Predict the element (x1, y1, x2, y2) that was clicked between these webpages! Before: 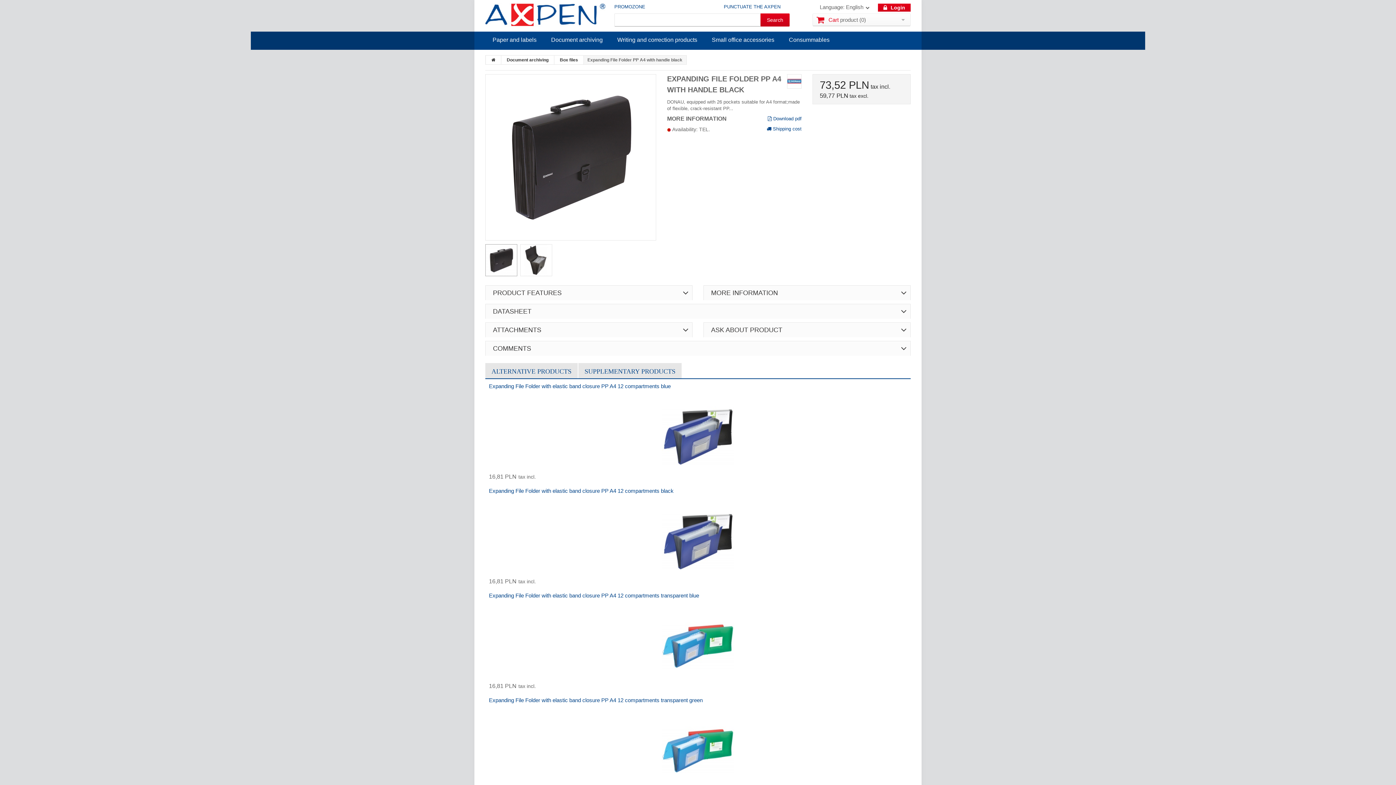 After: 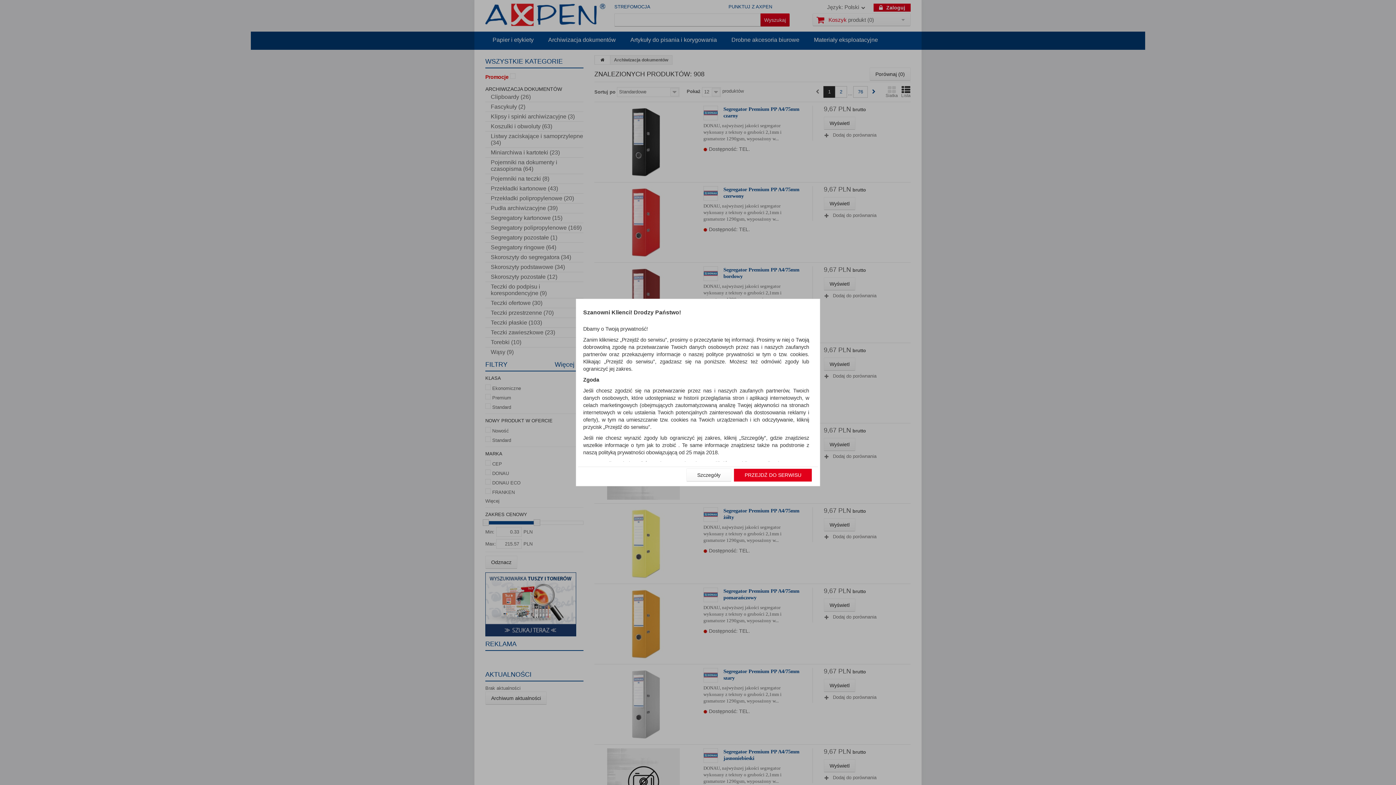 Action: bbox: (501, 55, 554, 64) label: Document archiving